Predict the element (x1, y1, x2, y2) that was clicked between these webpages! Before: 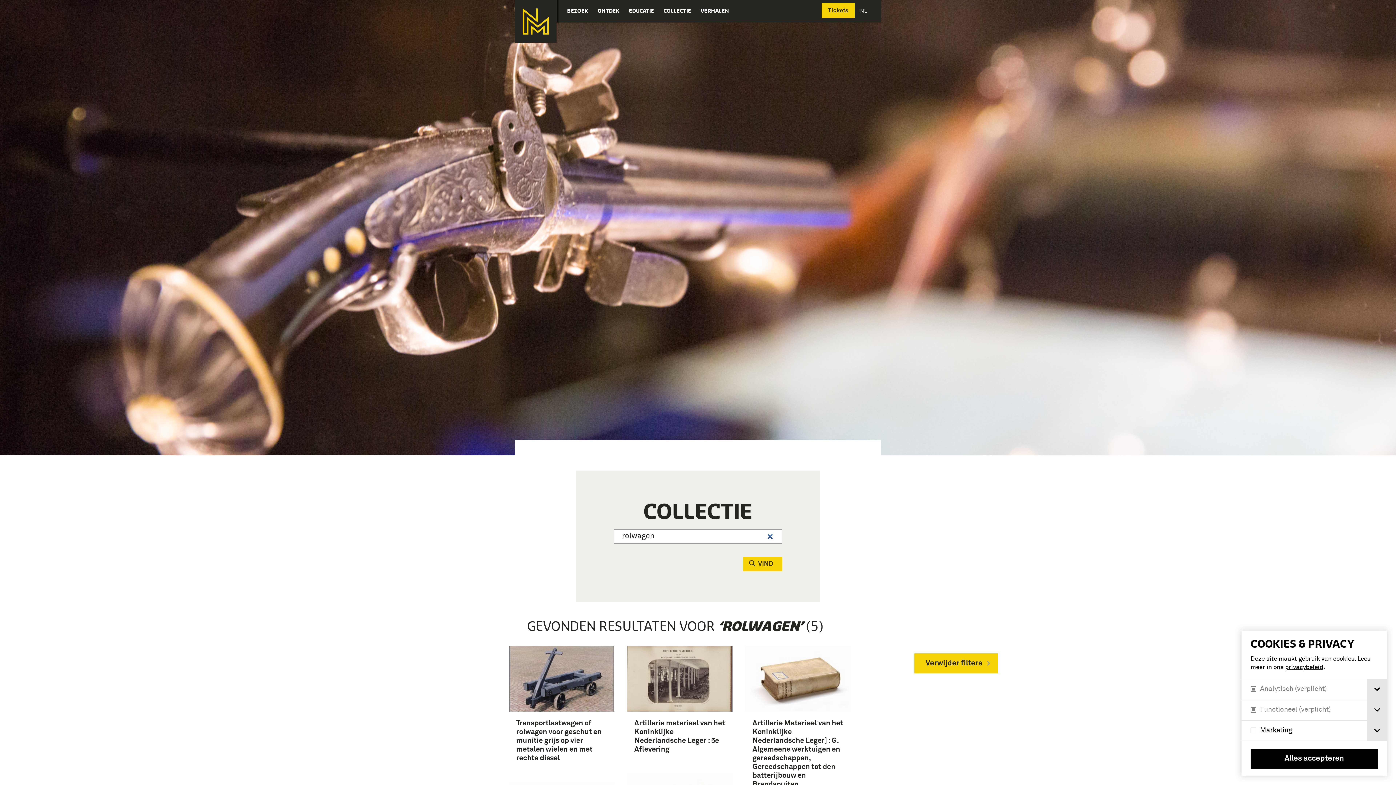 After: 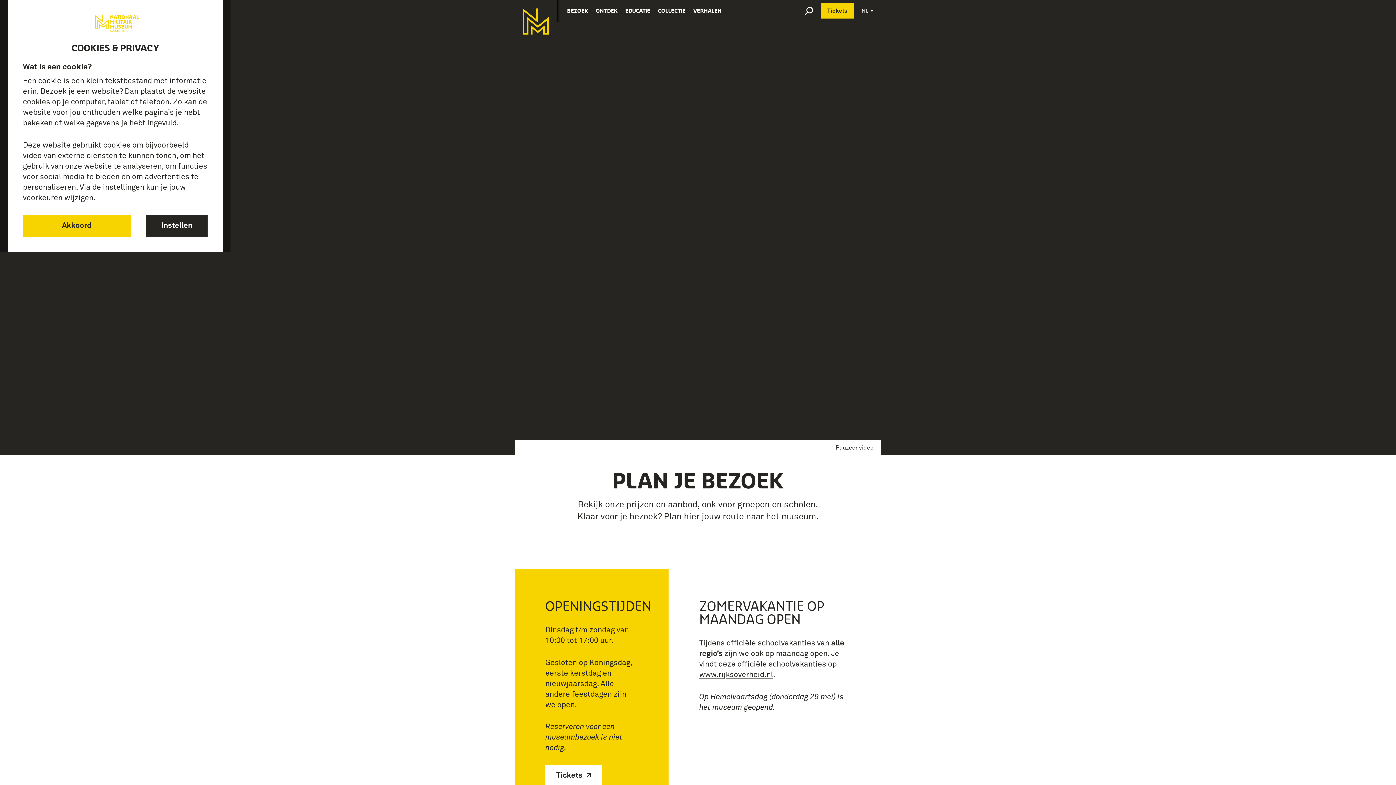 Action: label: BEZOEK bbox: (567, 0, 588, 21)